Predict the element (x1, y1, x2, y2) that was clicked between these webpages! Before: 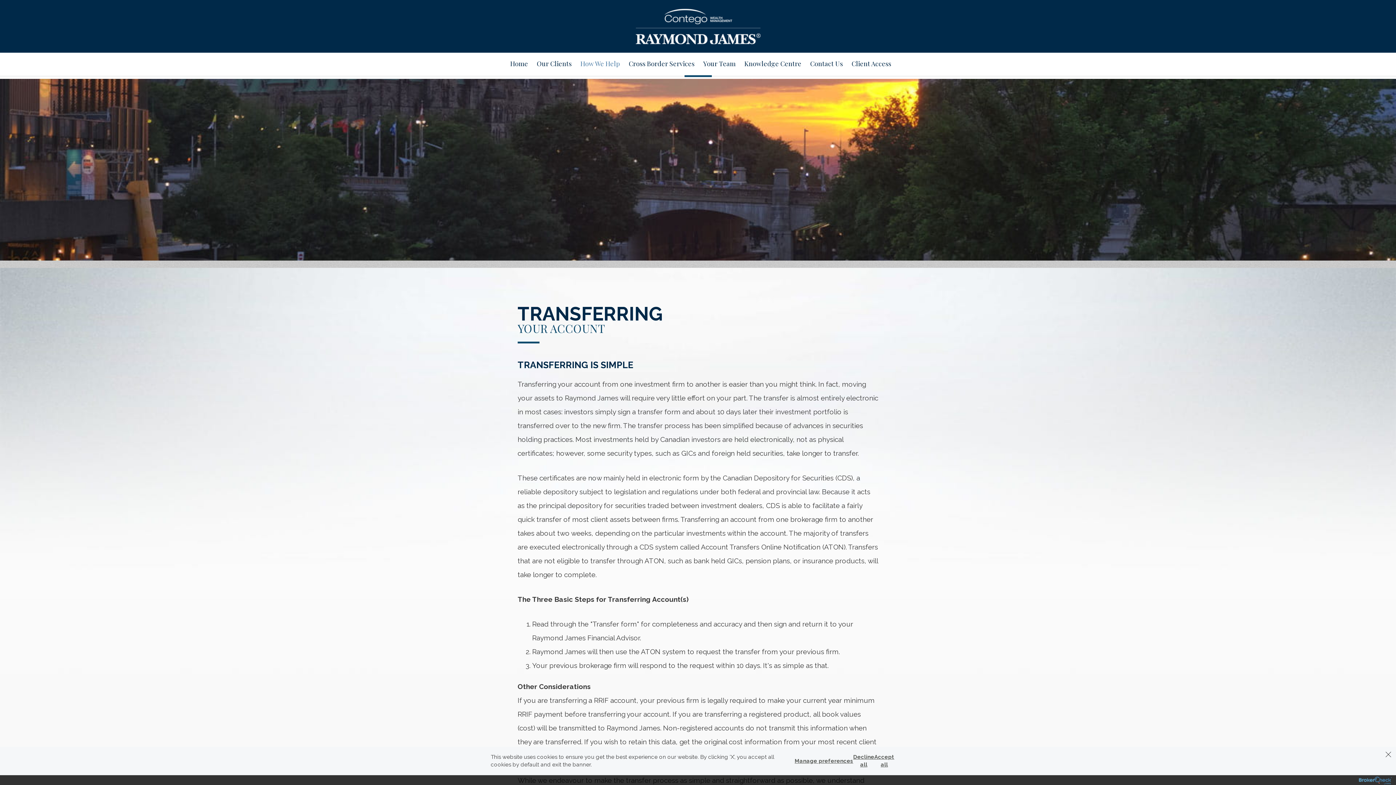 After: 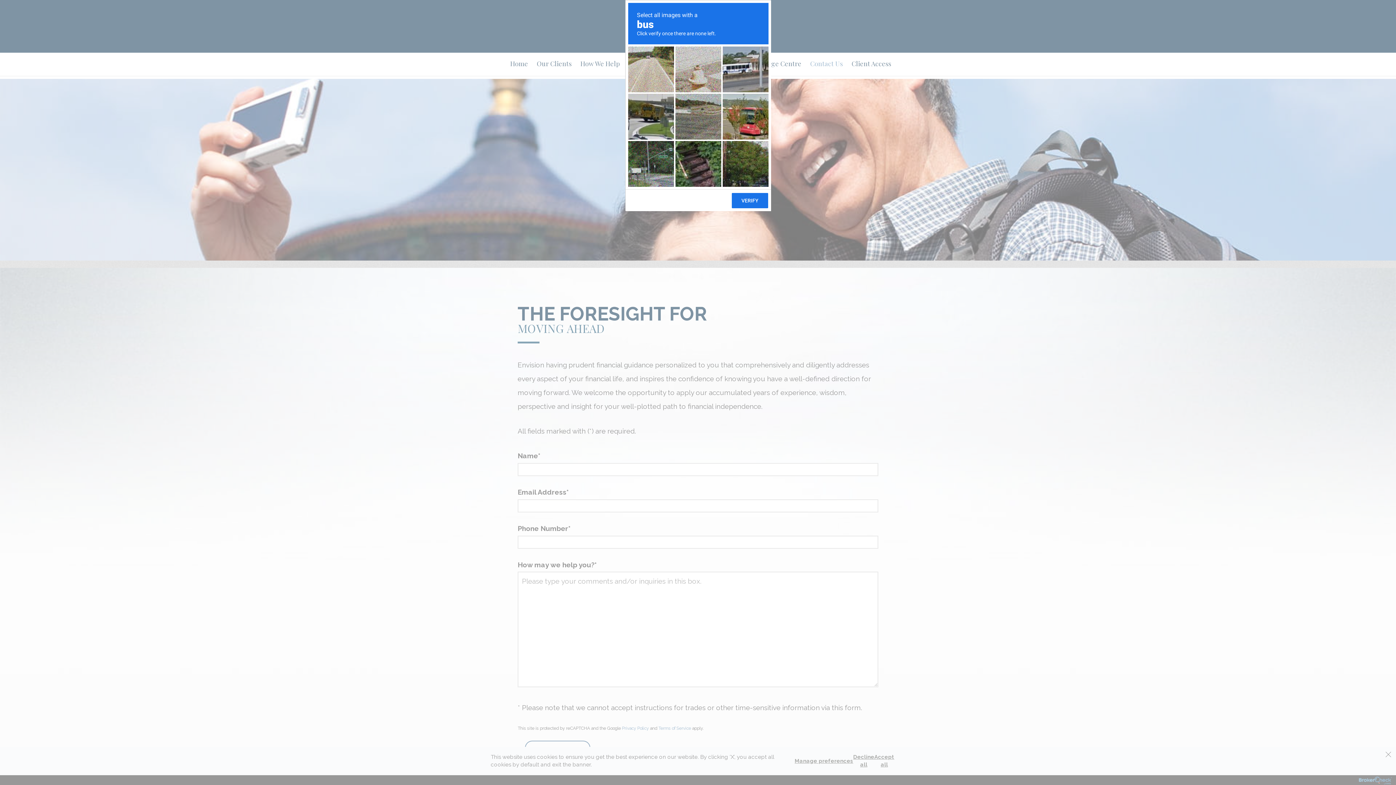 Action: bbox: (808, 56, 843, 80) label: Contact Us